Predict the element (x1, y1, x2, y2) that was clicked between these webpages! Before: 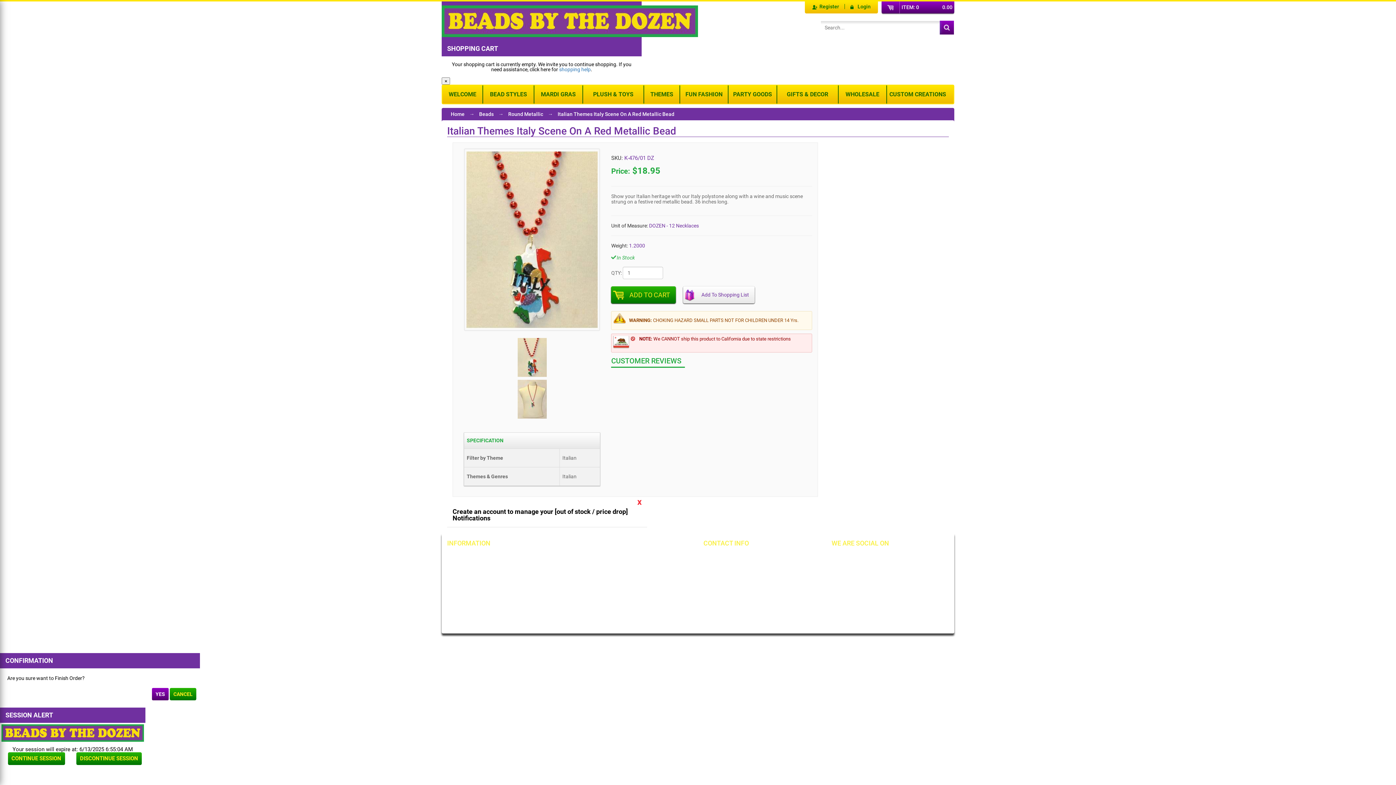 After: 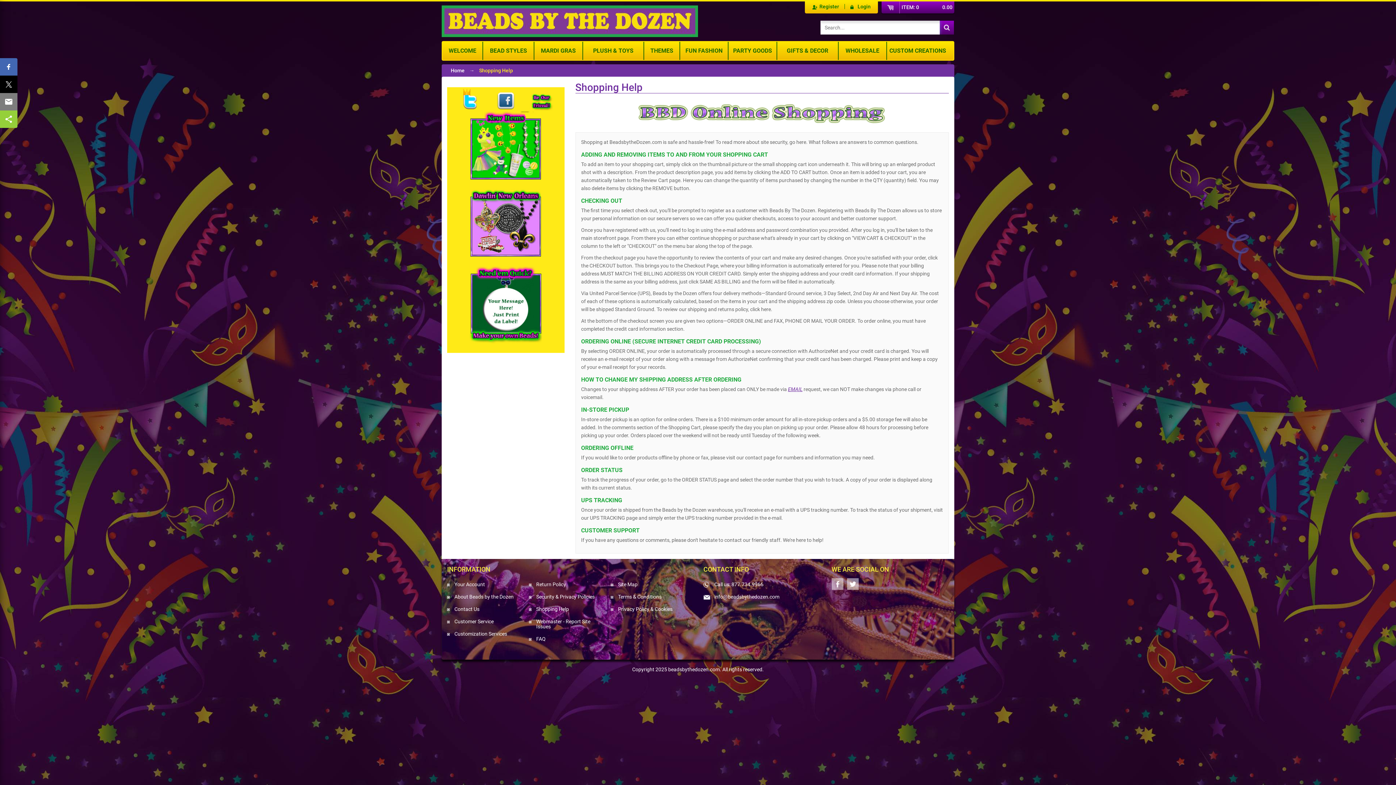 Action: label: Shopping Help bbox: (529, 577, 574, 589)